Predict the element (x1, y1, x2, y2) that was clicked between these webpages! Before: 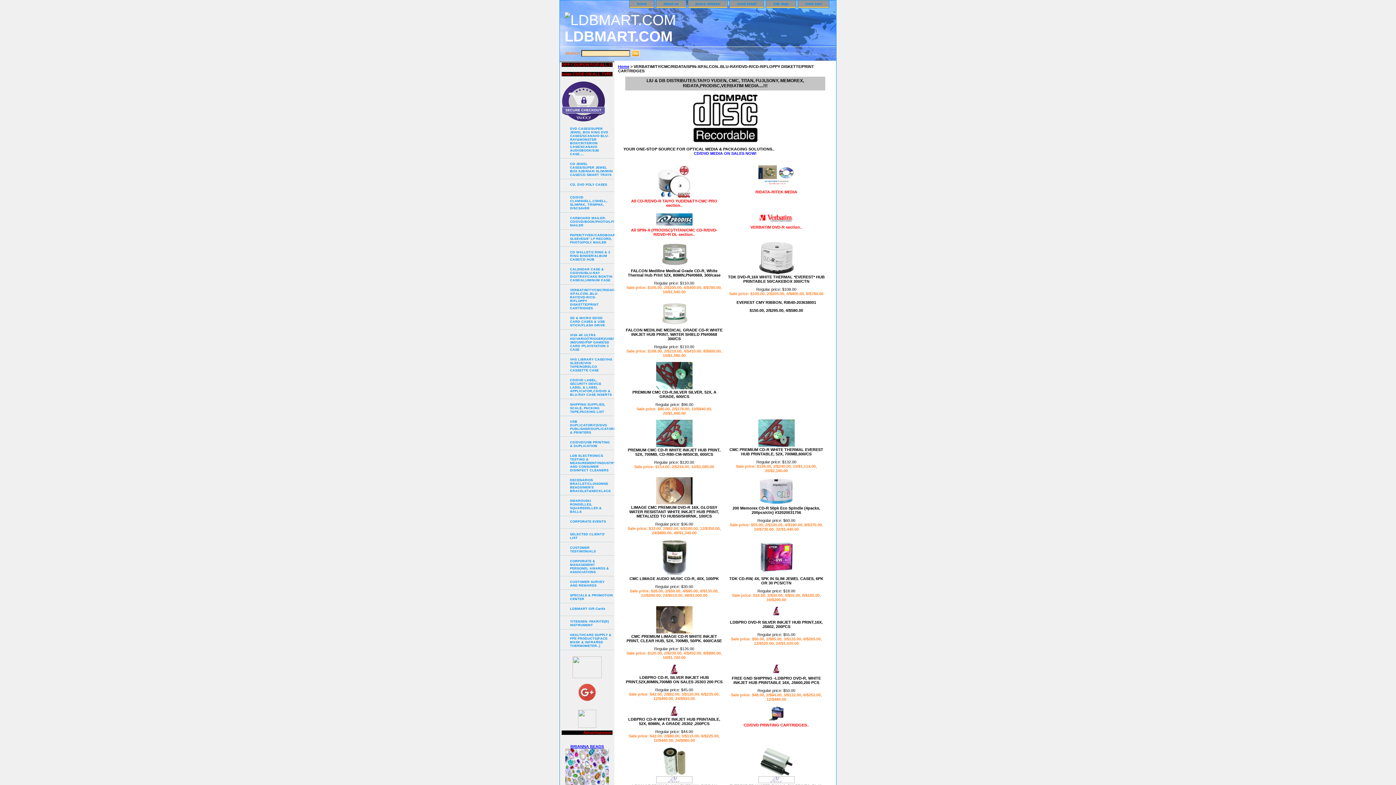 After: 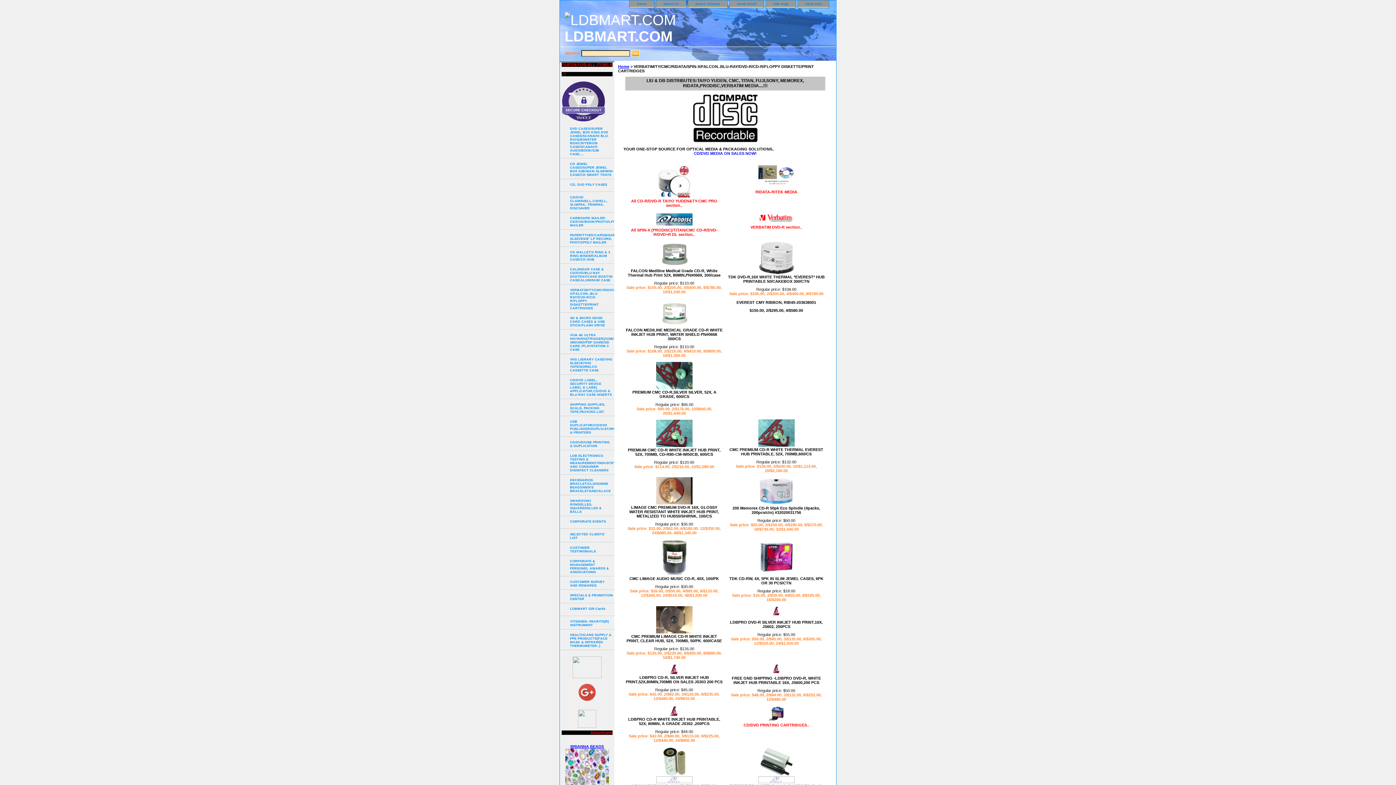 Action: label: BRIANNA BEADS bbox: (561, 744, 612, 749)